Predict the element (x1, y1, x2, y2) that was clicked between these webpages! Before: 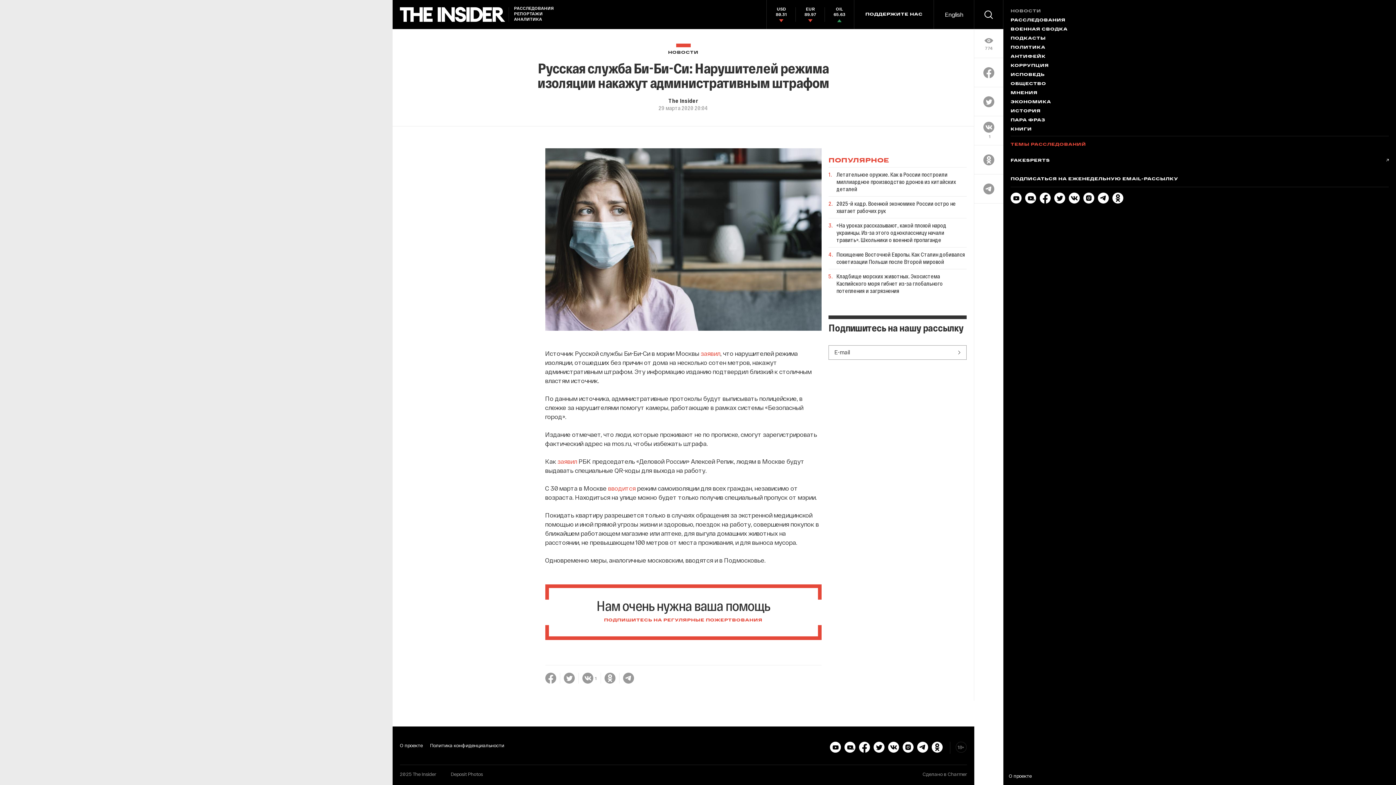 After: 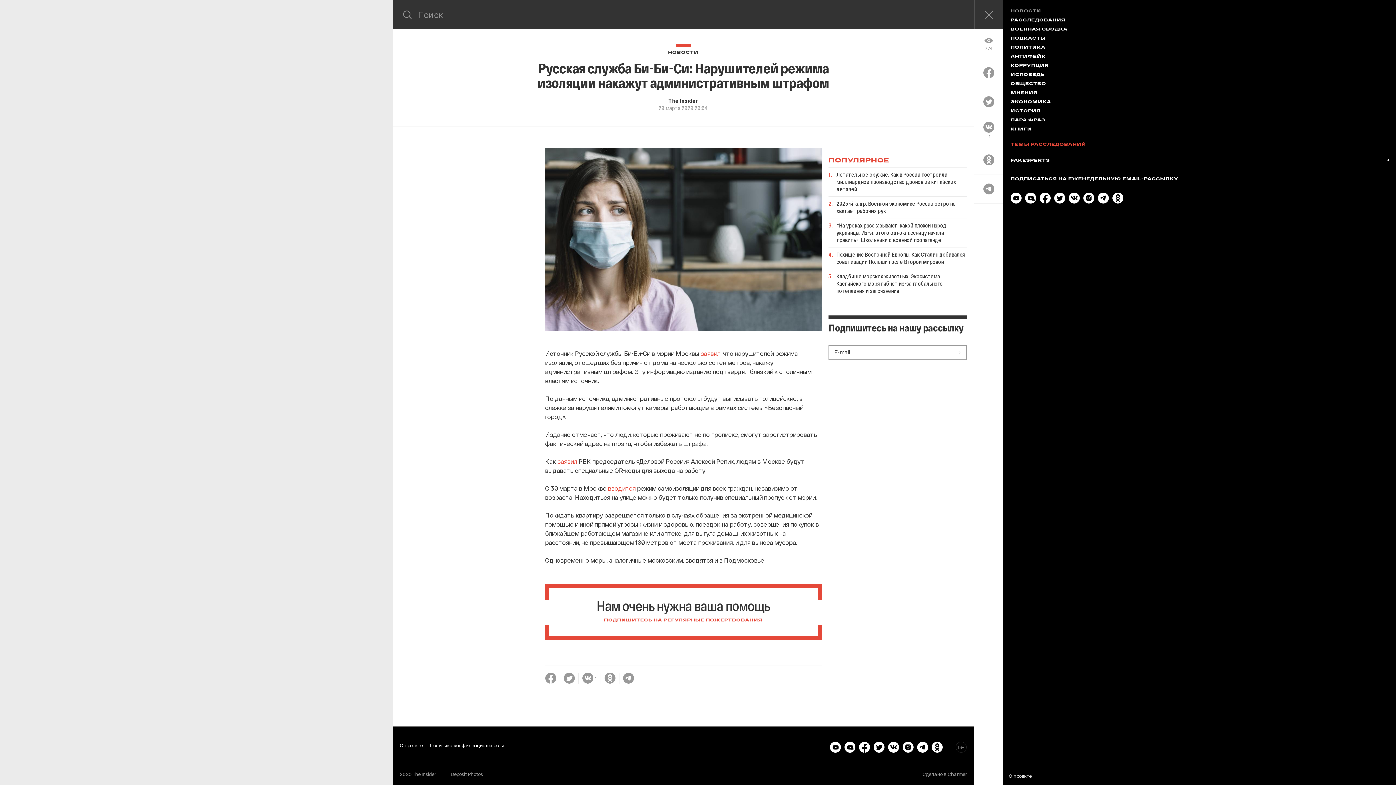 Action: bbox: (974, 0, 1003, 29) label: search